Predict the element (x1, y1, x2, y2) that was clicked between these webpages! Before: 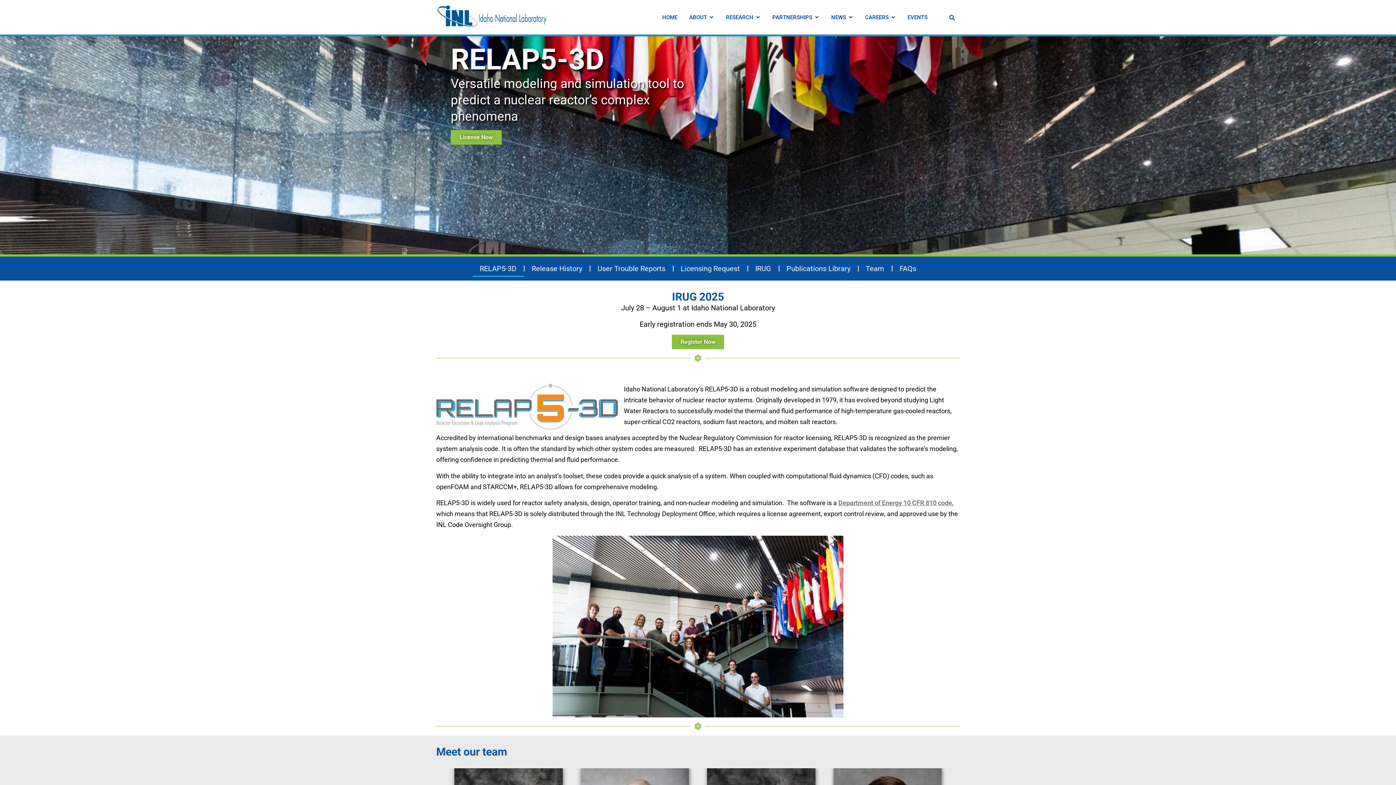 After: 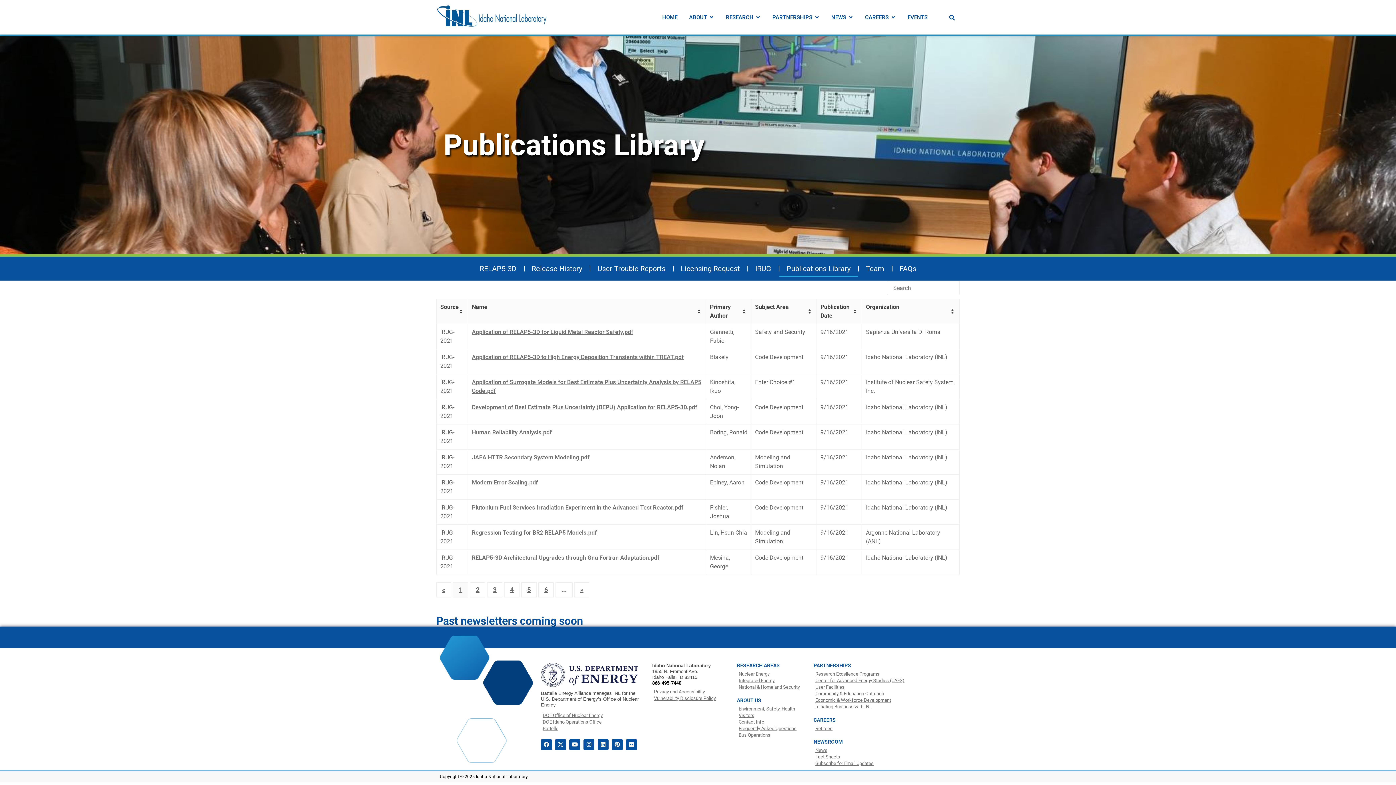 Action: label: Publications Library bbox: (779, 260, 858, 277)